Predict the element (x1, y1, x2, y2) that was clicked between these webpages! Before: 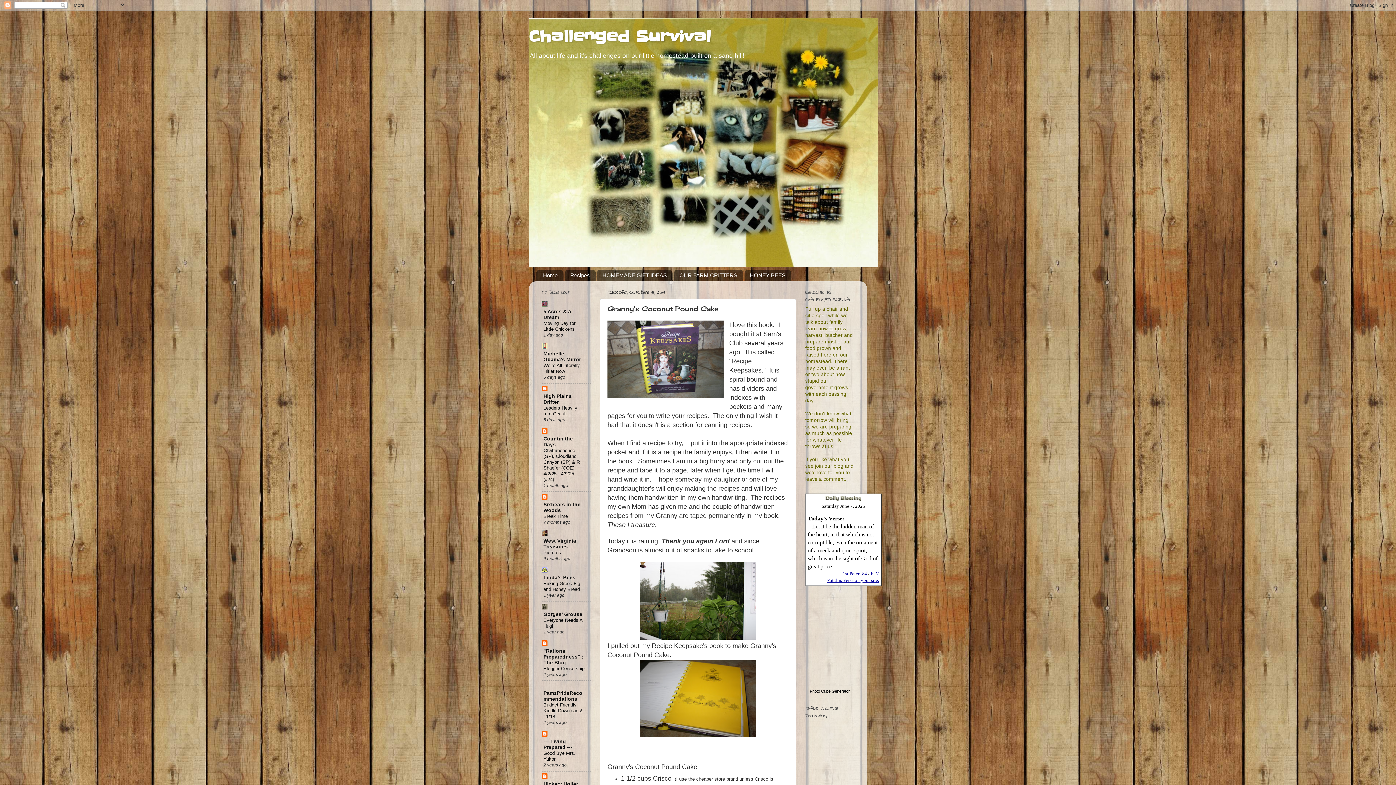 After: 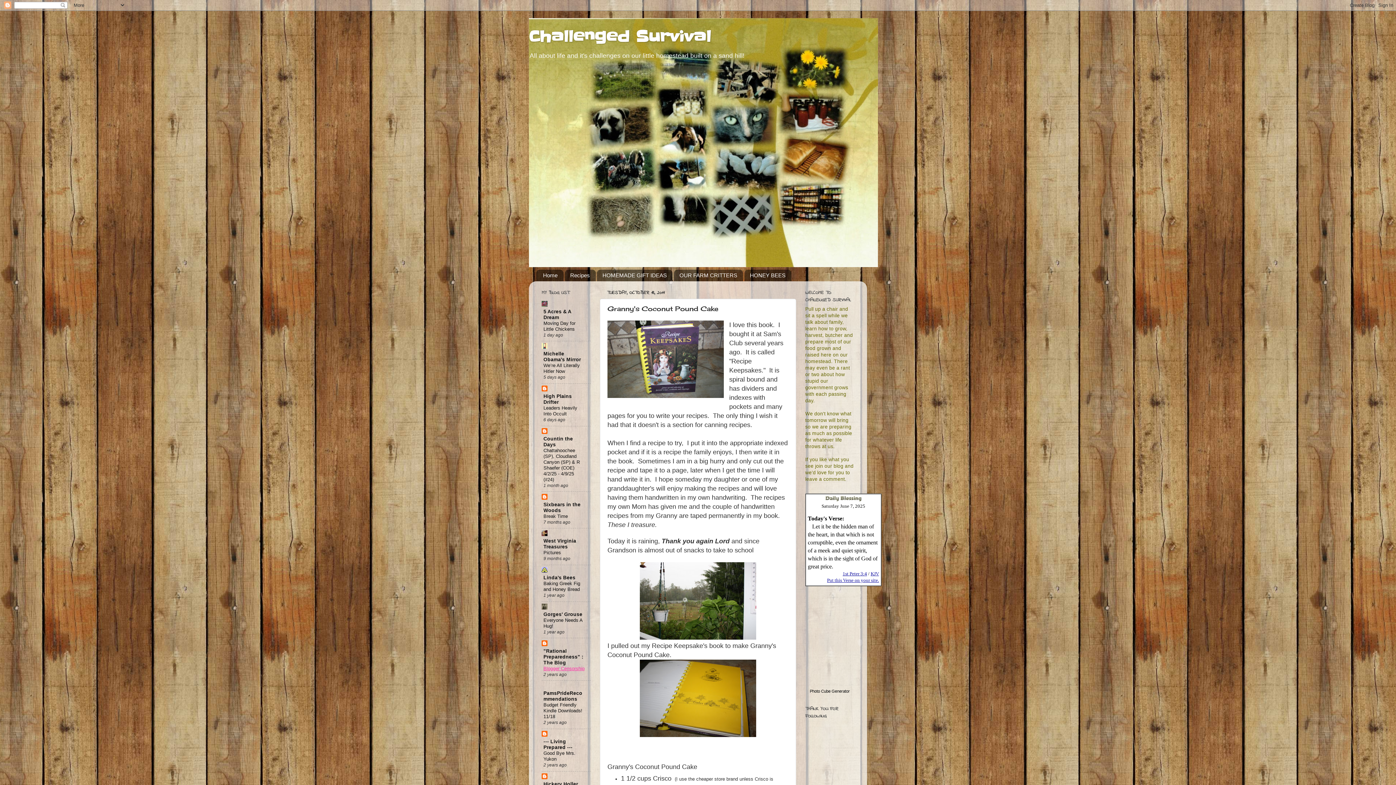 Action: label: Blogger Censorship bbox: (543, 666, 584, 671)